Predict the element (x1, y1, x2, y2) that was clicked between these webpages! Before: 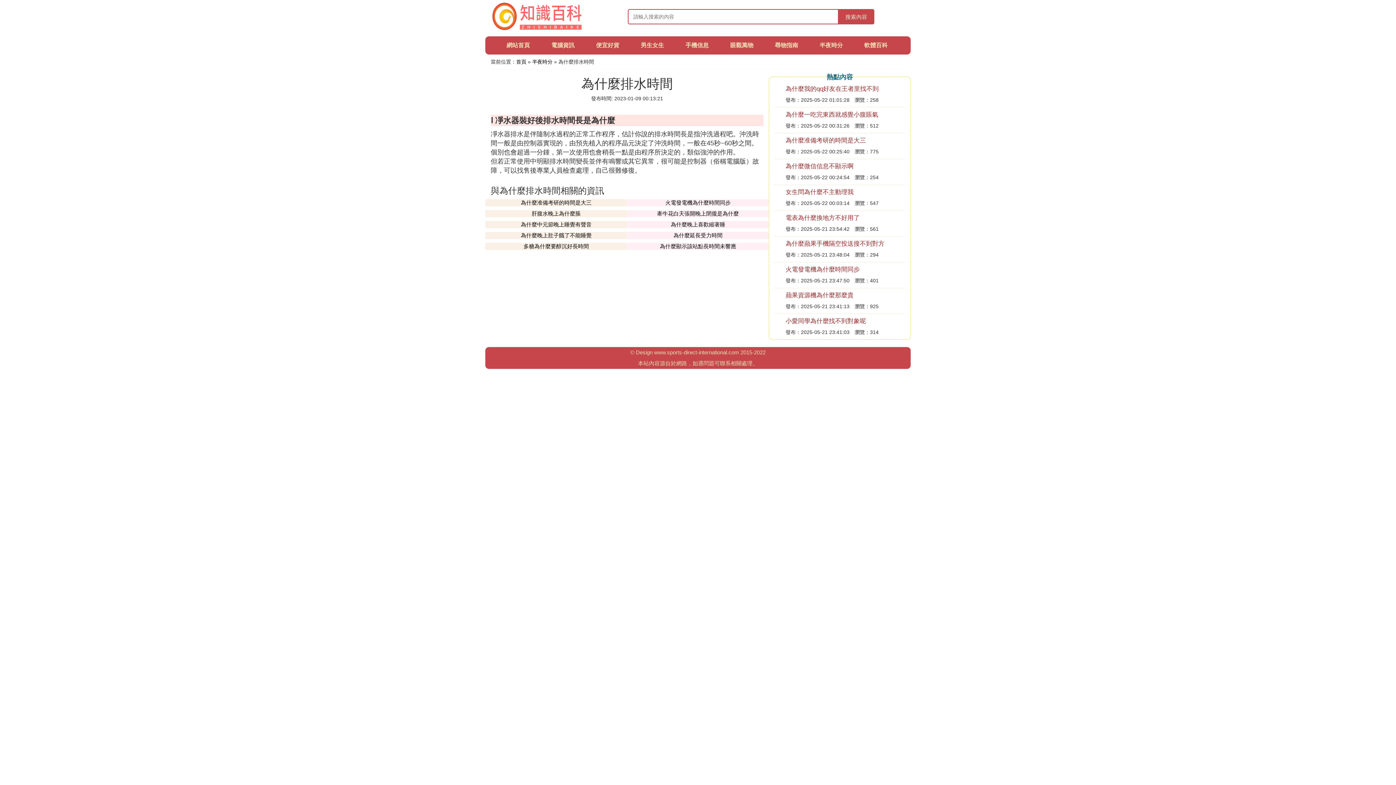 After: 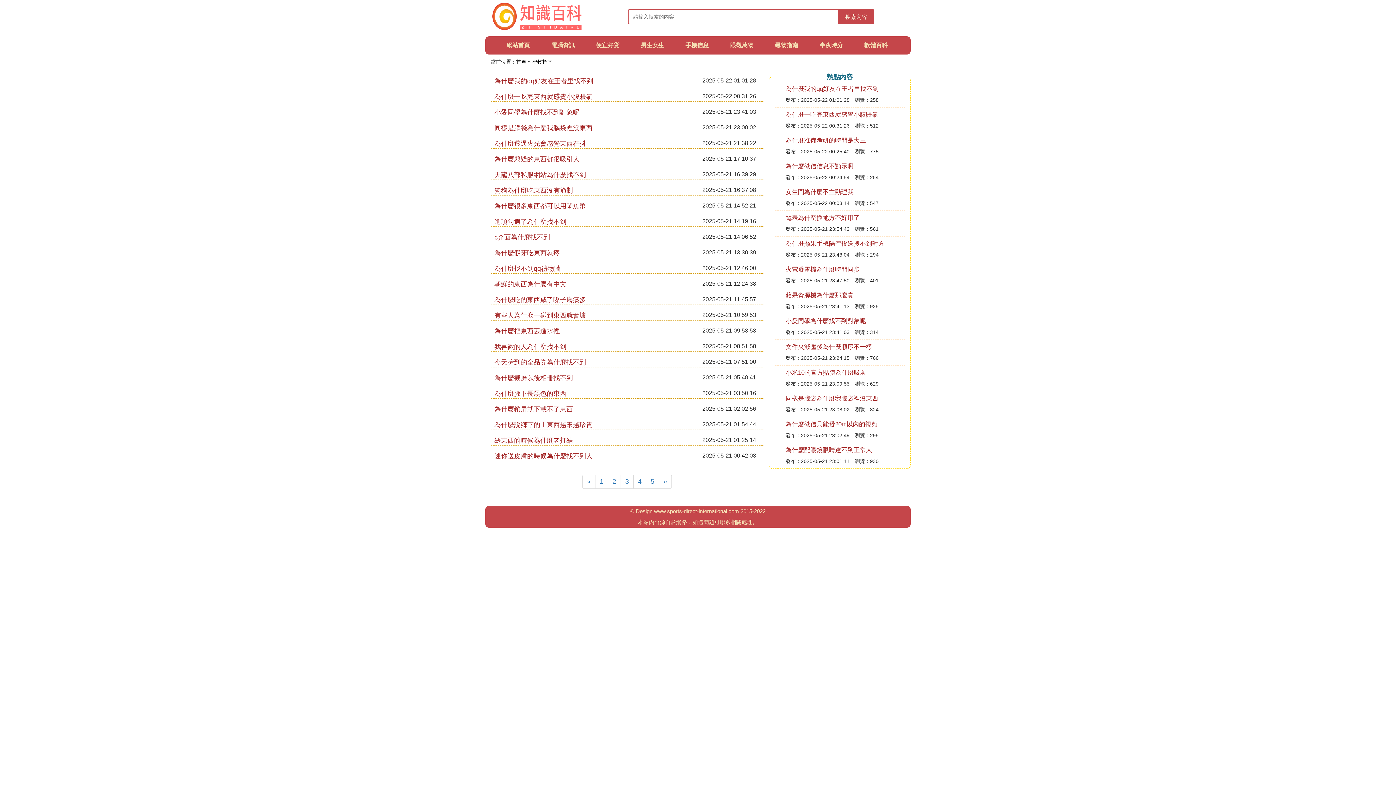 Action: bbox: (775, 42, 798, 48) label: 尋物指南